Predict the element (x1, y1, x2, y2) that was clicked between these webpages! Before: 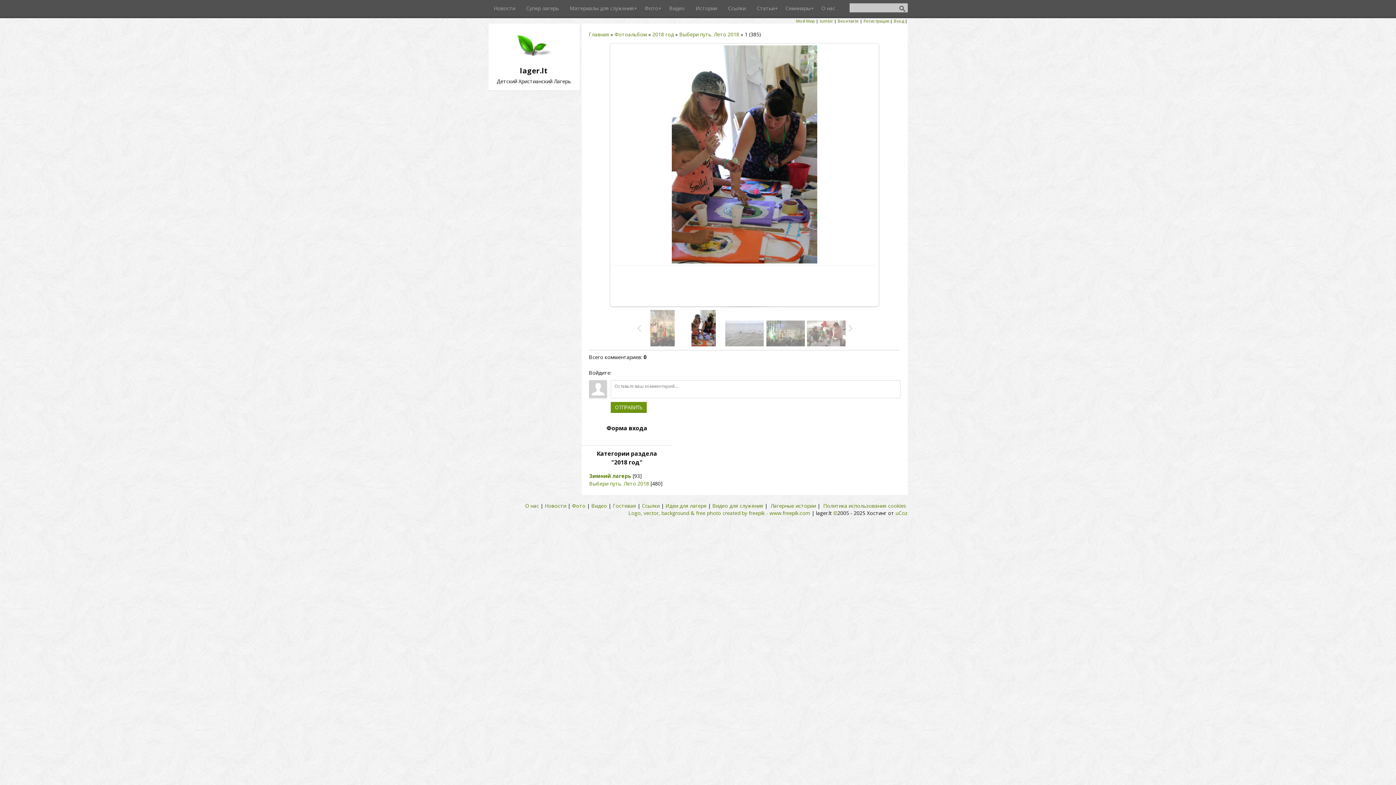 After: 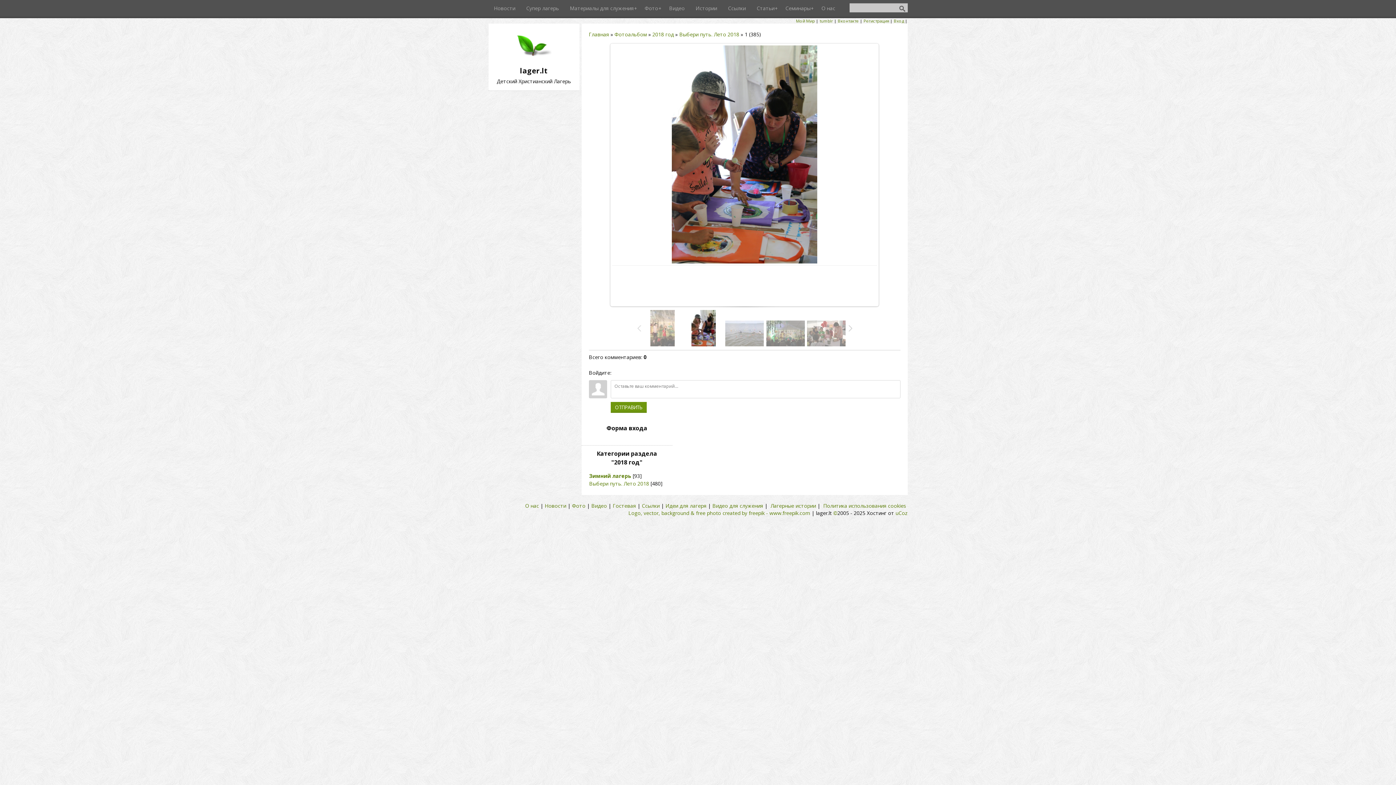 Action: bbox: (634, 320, 642, 336)